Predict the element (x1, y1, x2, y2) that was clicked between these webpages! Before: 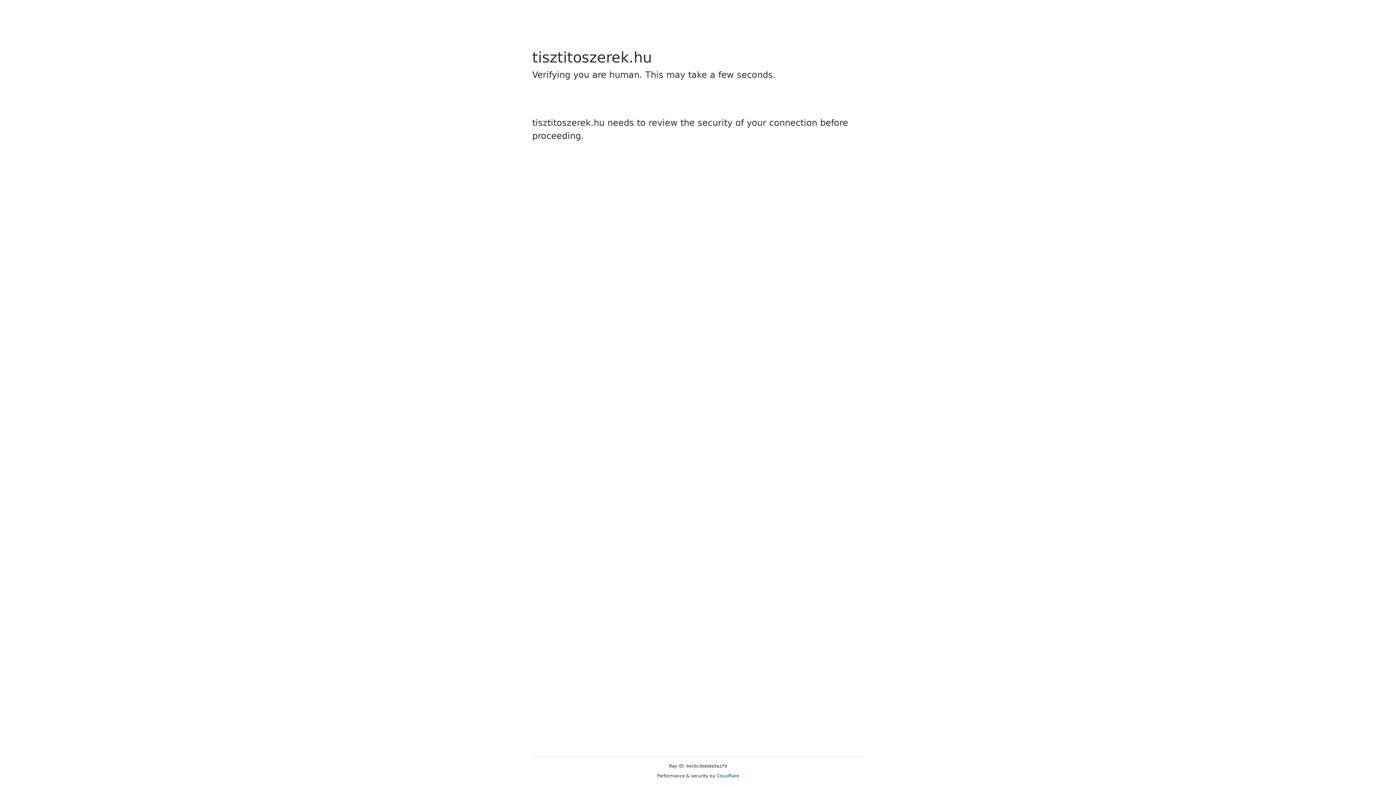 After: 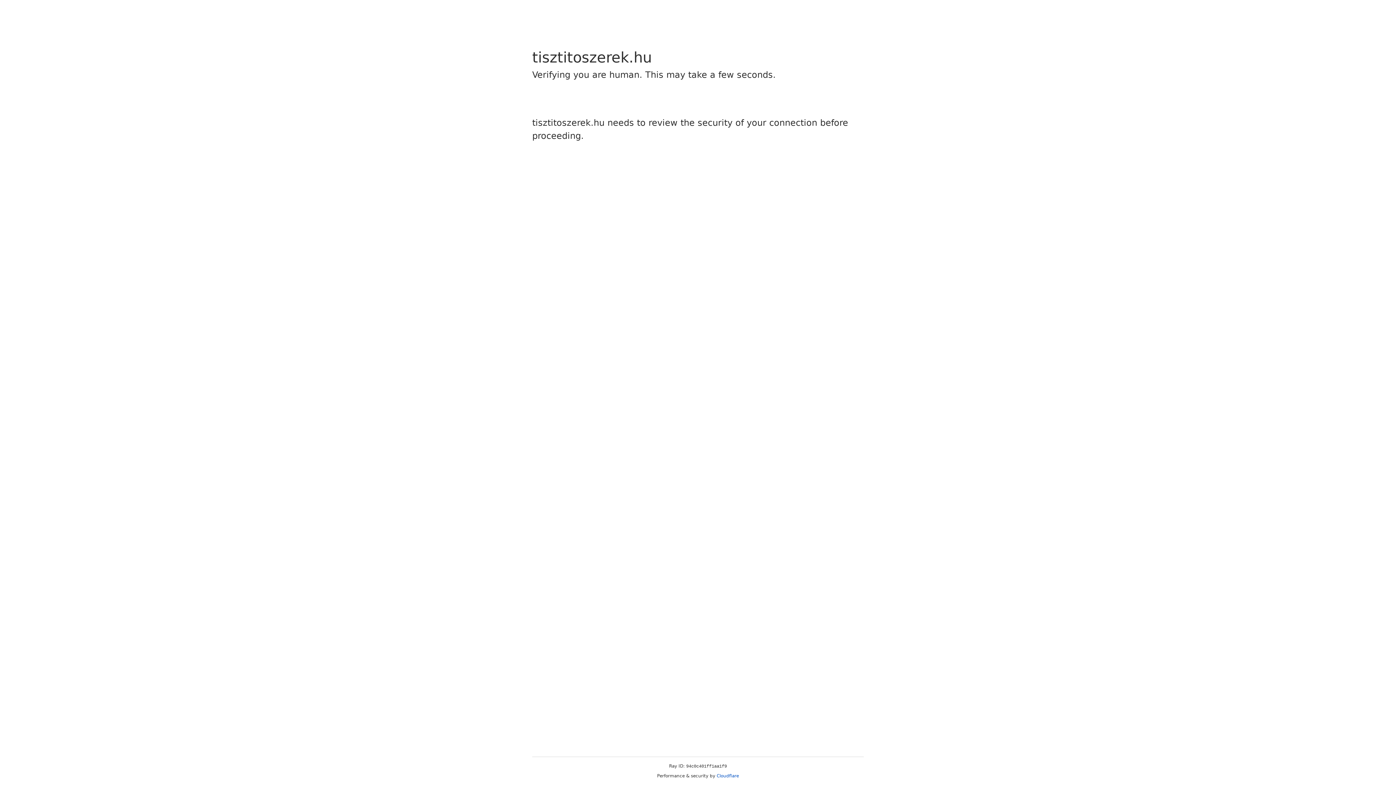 Action: bbox: (716, 773, 739, 778) label: Cloudflare